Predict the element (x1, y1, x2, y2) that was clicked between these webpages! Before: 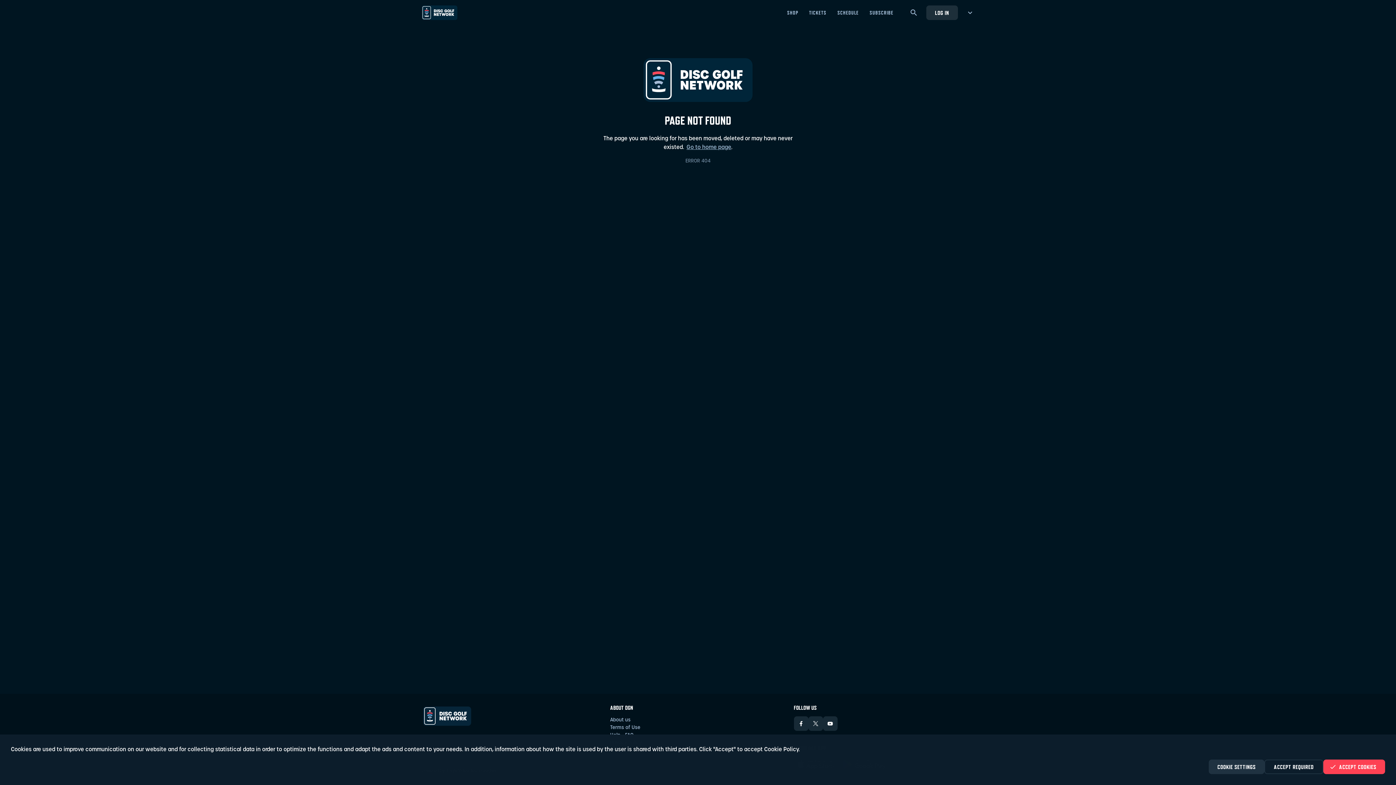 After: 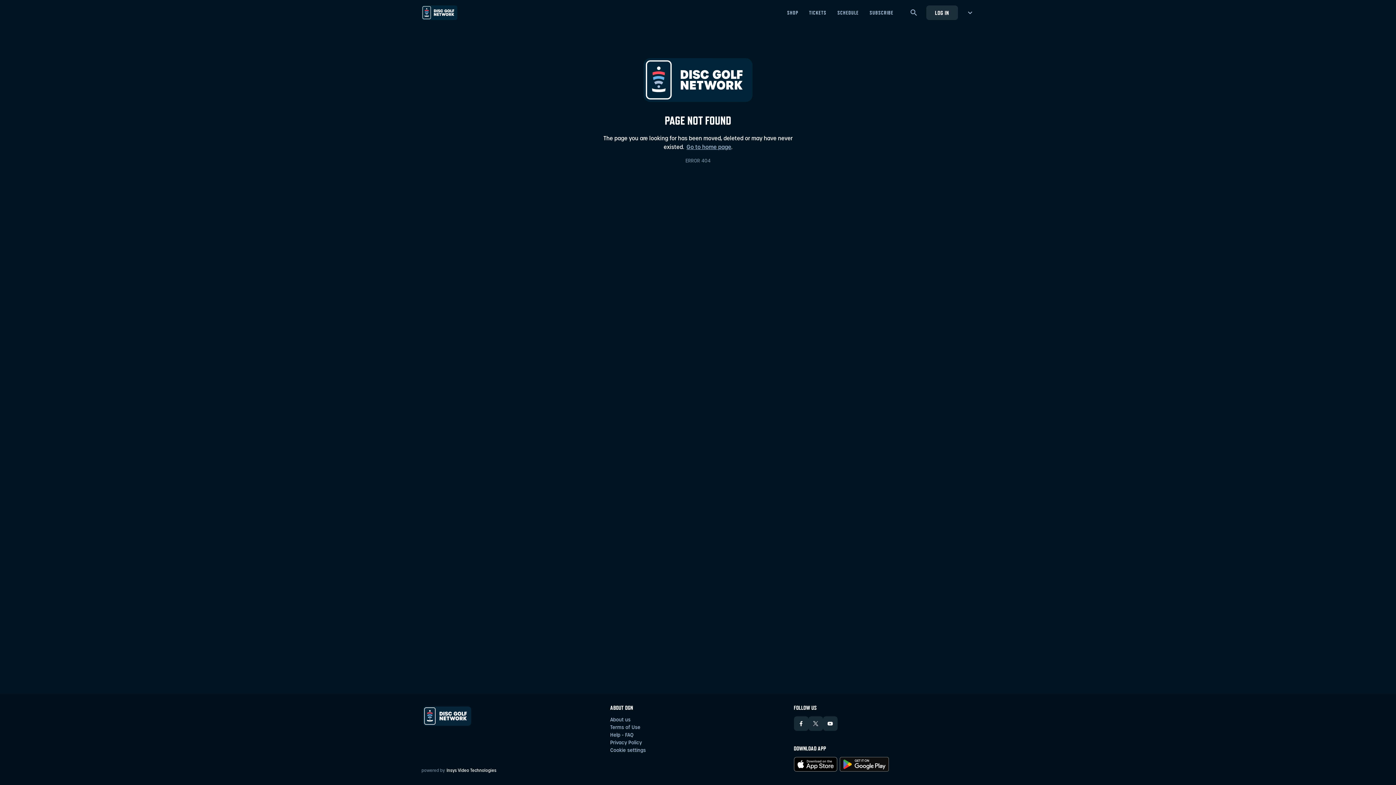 Action: bbox: (1264, 760, 1323, 774) label: ACCEPT REQUIRED